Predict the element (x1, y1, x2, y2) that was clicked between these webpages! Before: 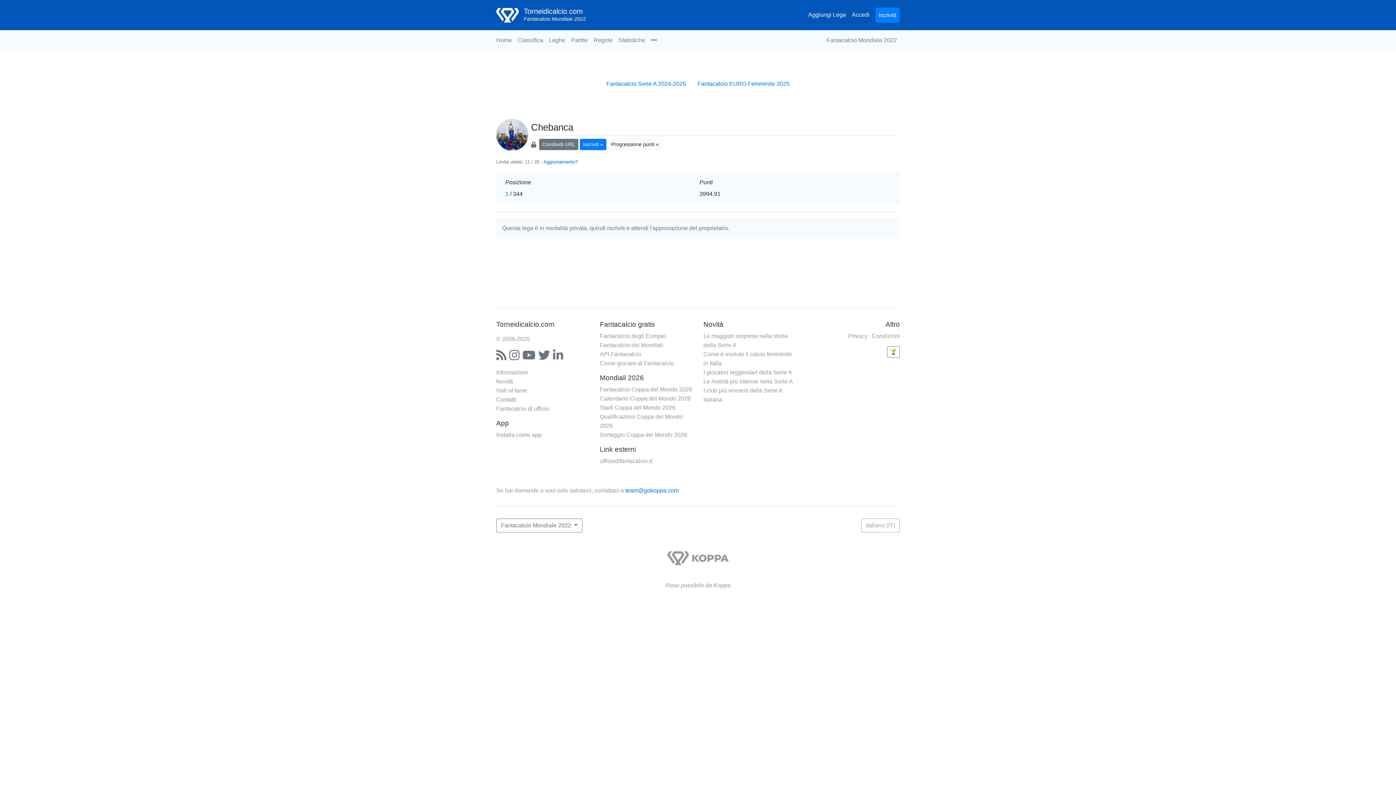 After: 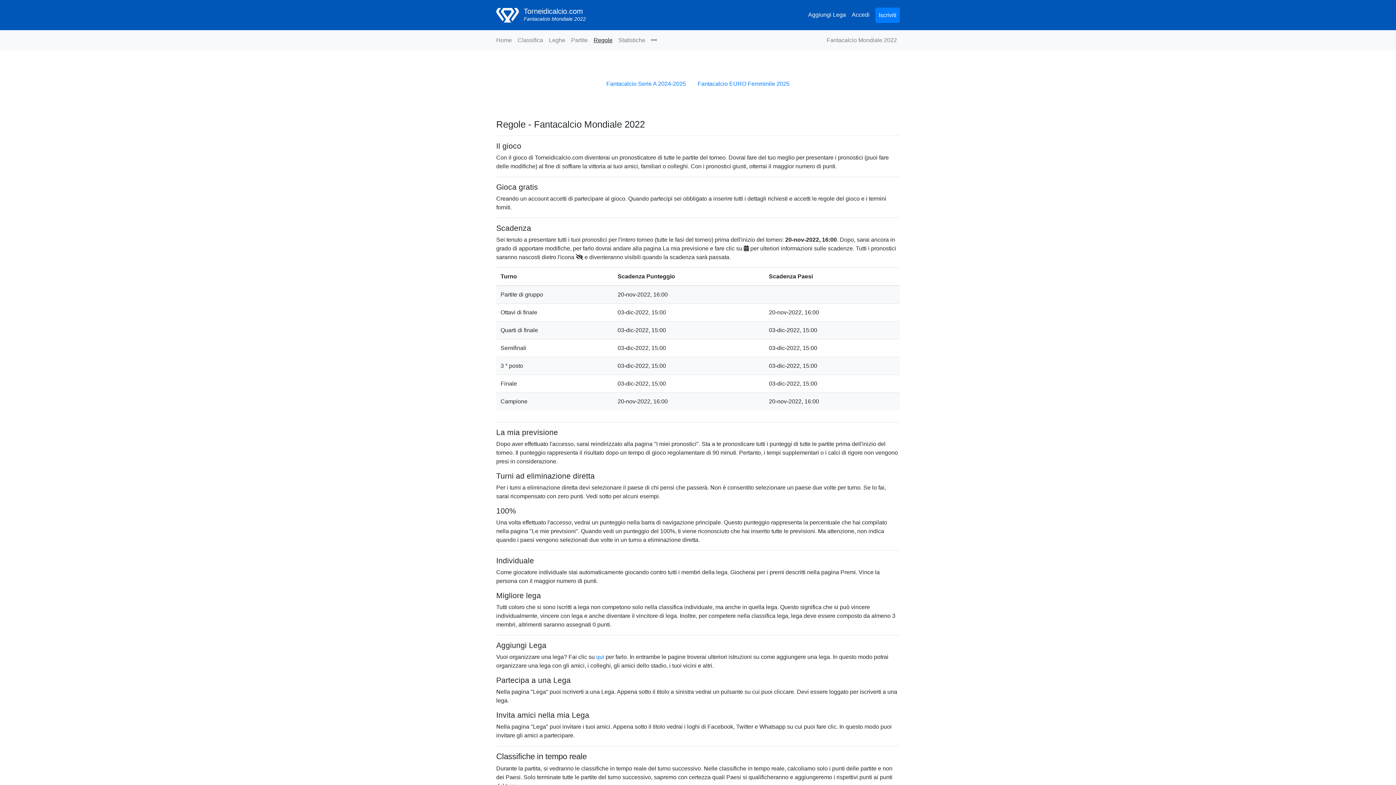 Action: bbox: (590, 33, 615, 47) label: Regole